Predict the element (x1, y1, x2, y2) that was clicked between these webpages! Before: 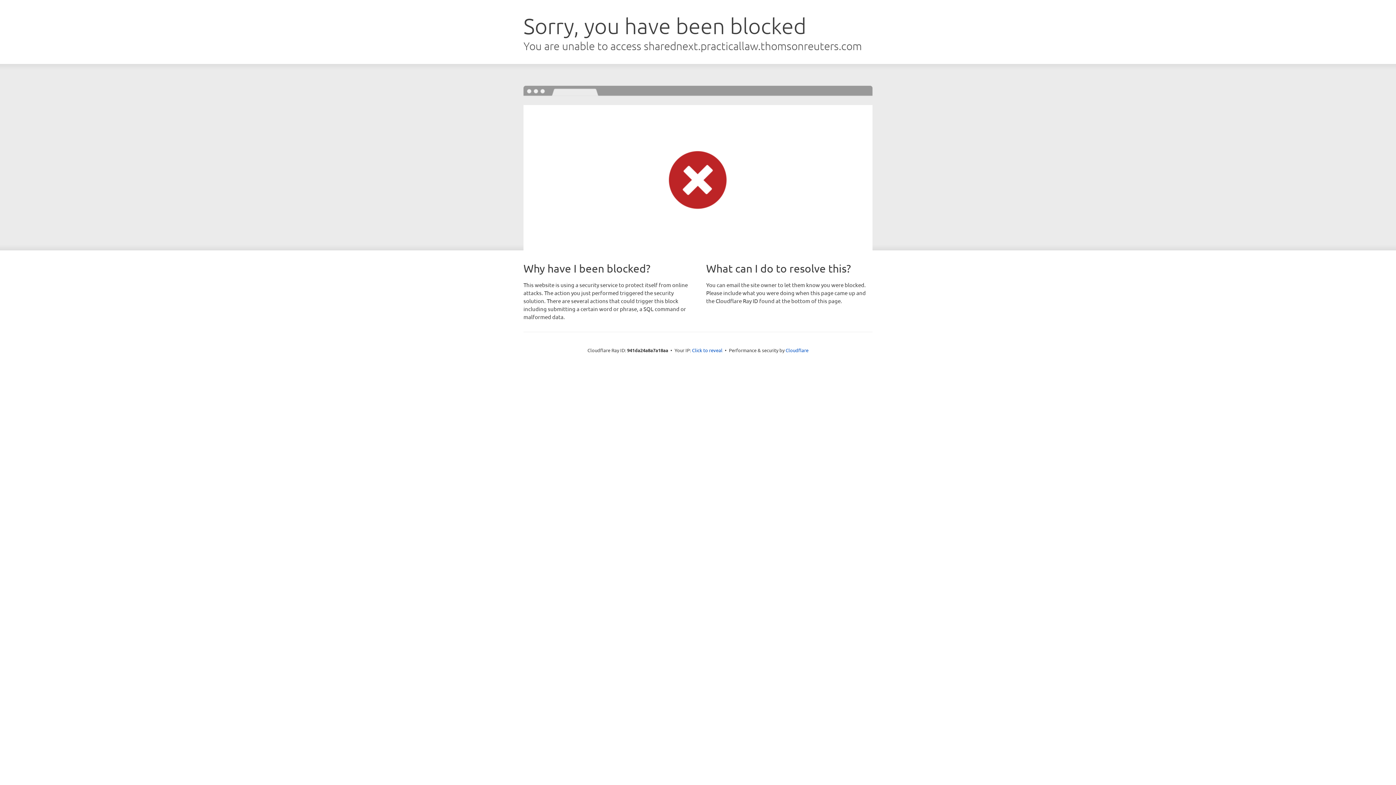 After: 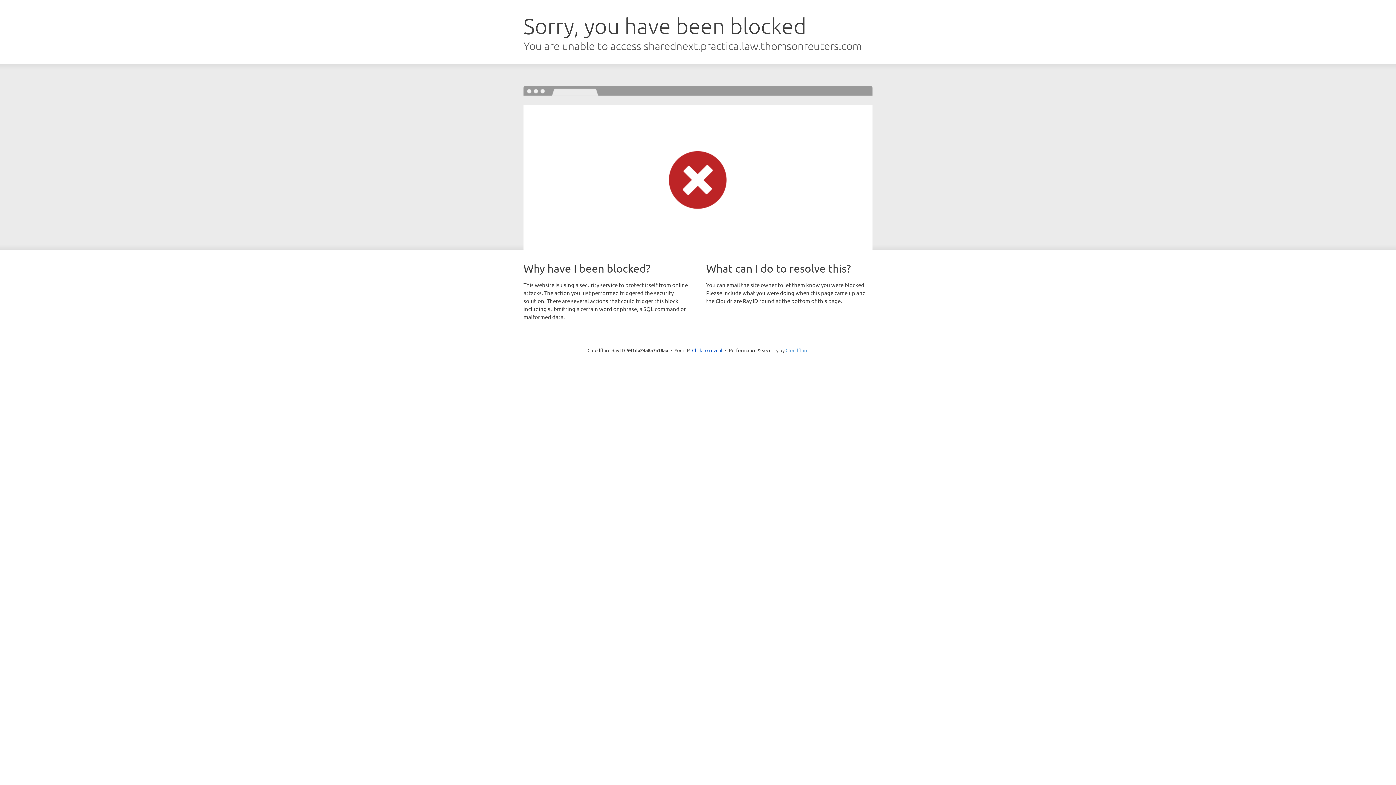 Action: label: Cloudflare bbox: (785, 347, 808, 353)